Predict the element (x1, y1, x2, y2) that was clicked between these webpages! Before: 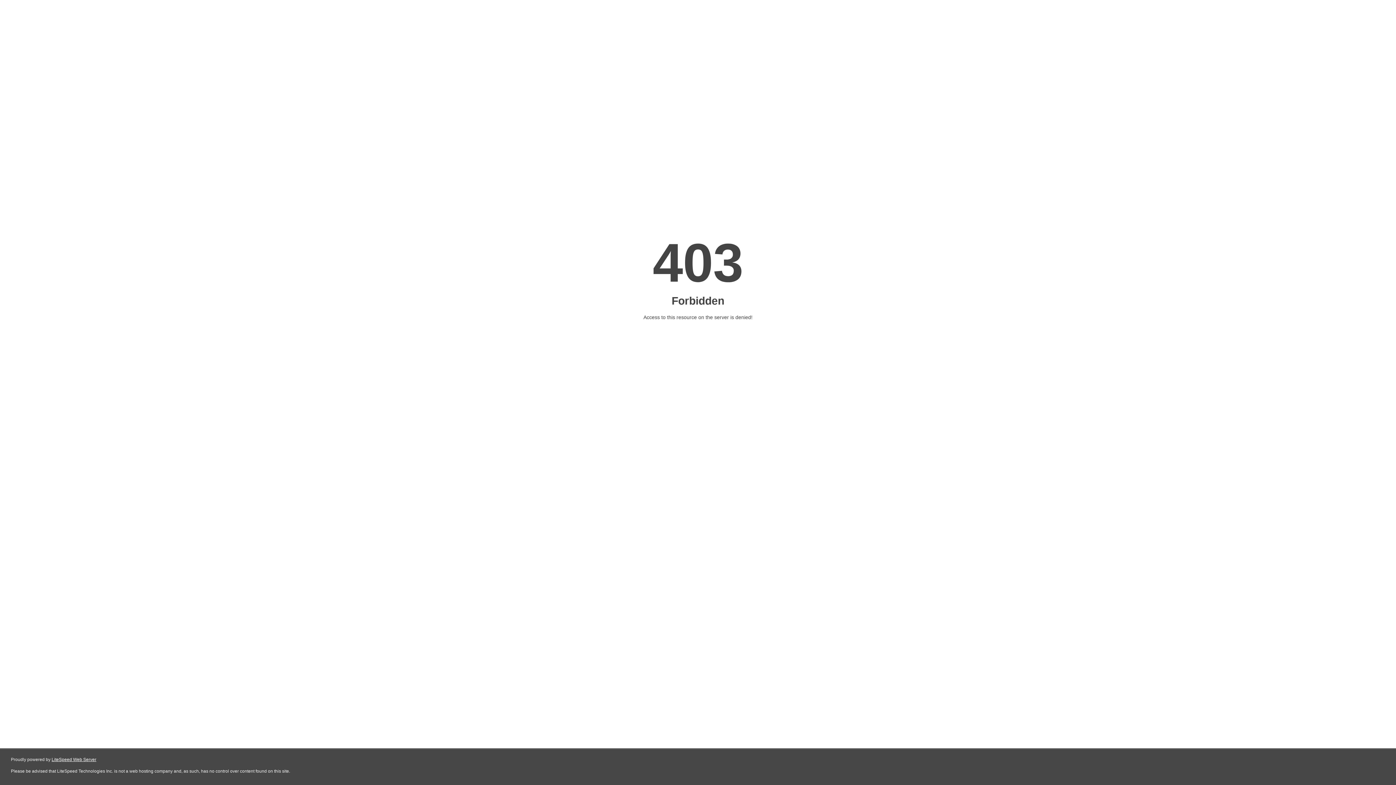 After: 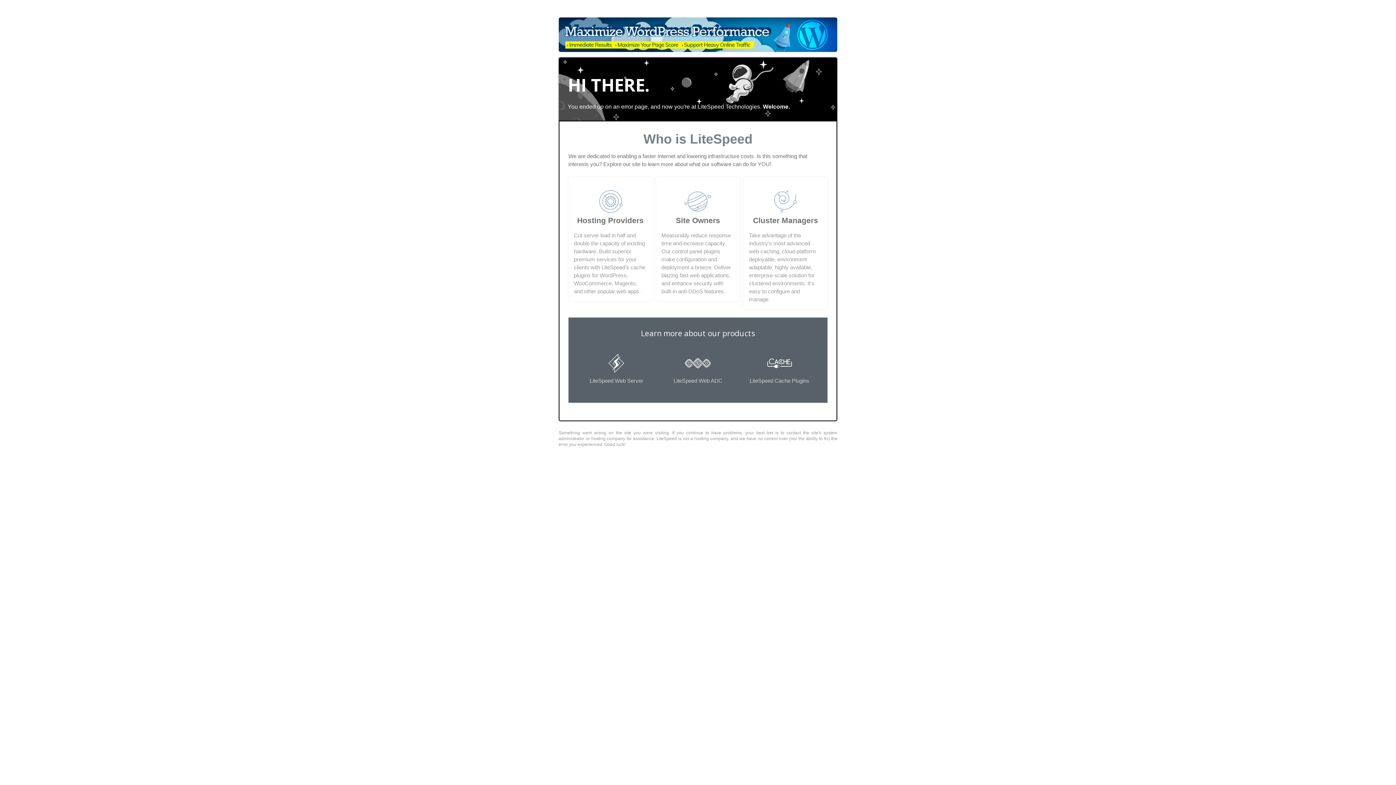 Action: label: LiteSpeed Web Server bbox: (51, 757, 96, 762)